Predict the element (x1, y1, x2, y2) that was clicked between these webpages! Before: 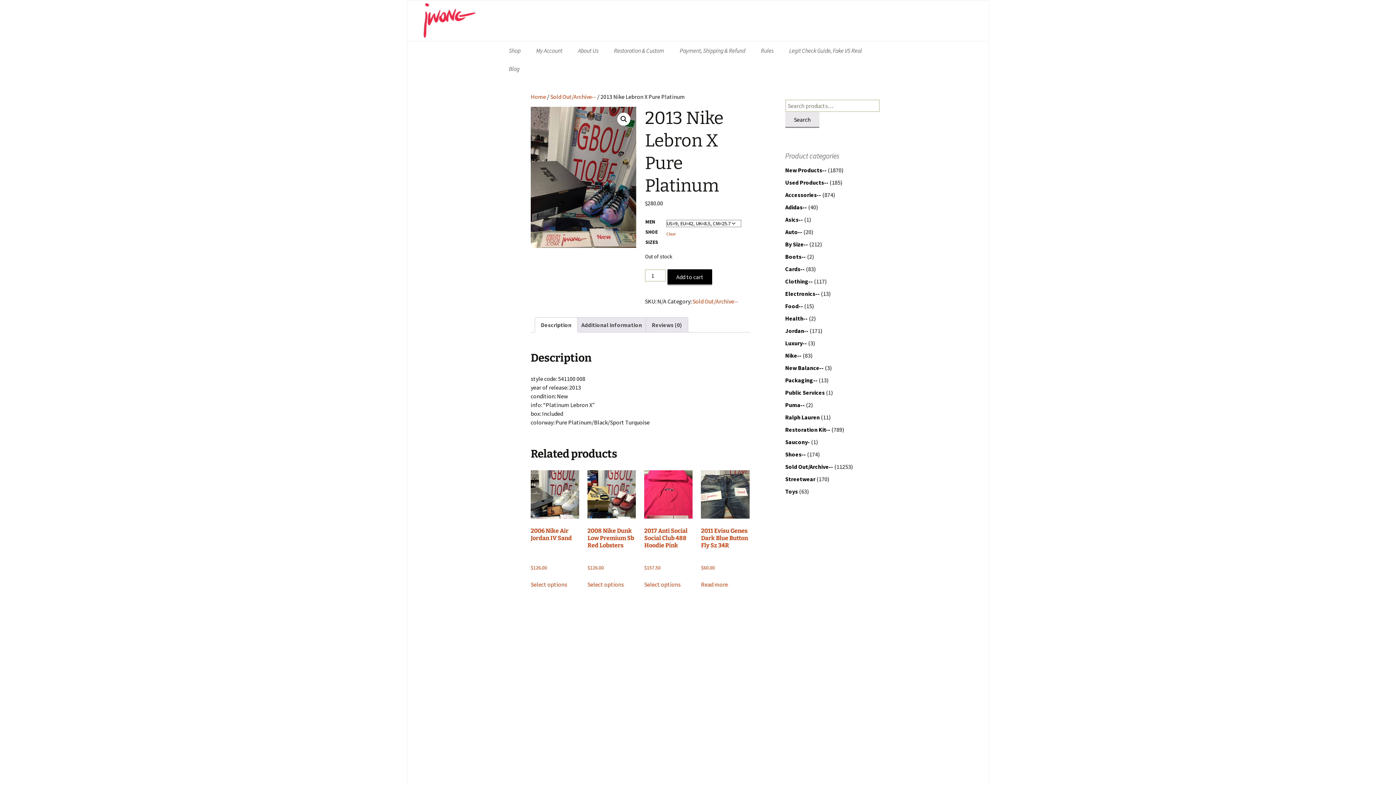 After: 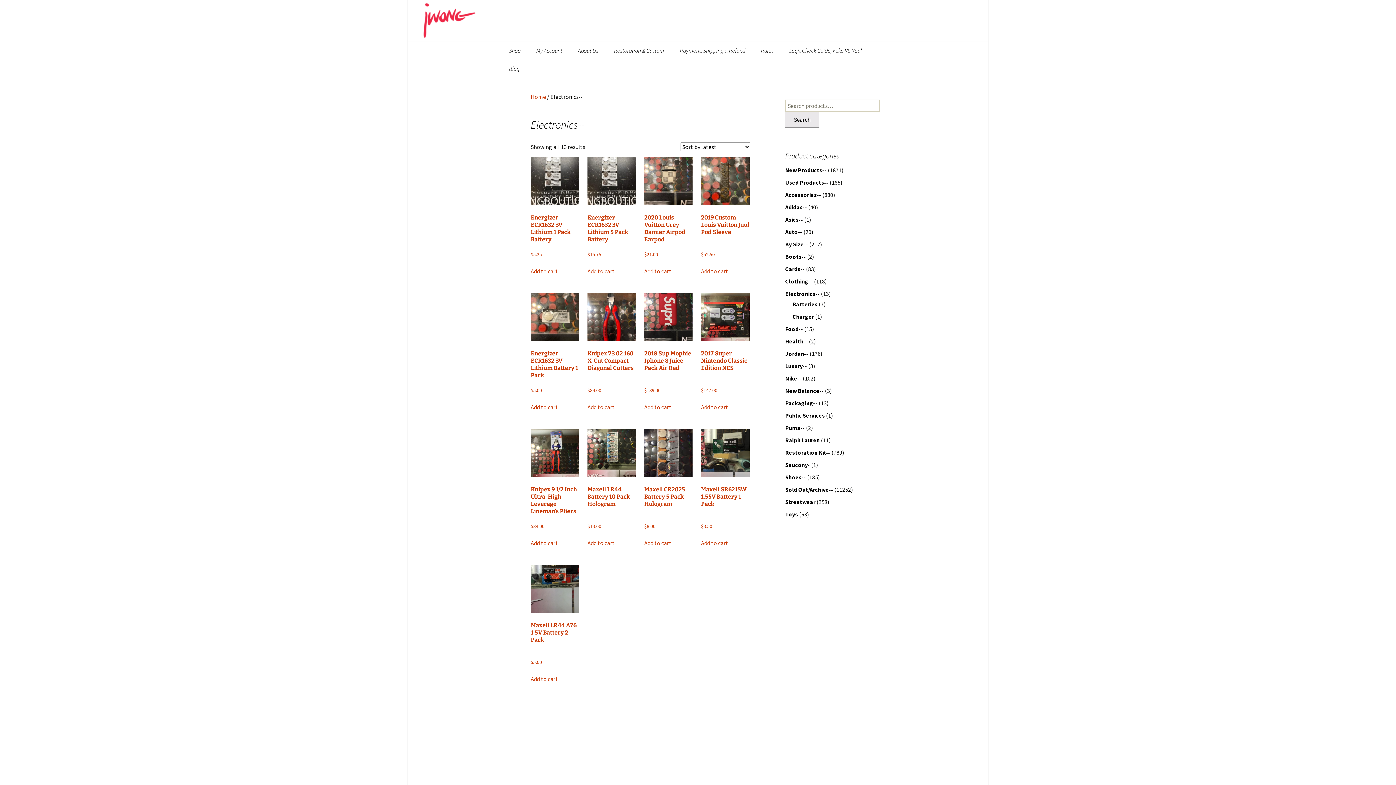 Action: label: Electronics-- bbox: (785, 290, 820, 297)